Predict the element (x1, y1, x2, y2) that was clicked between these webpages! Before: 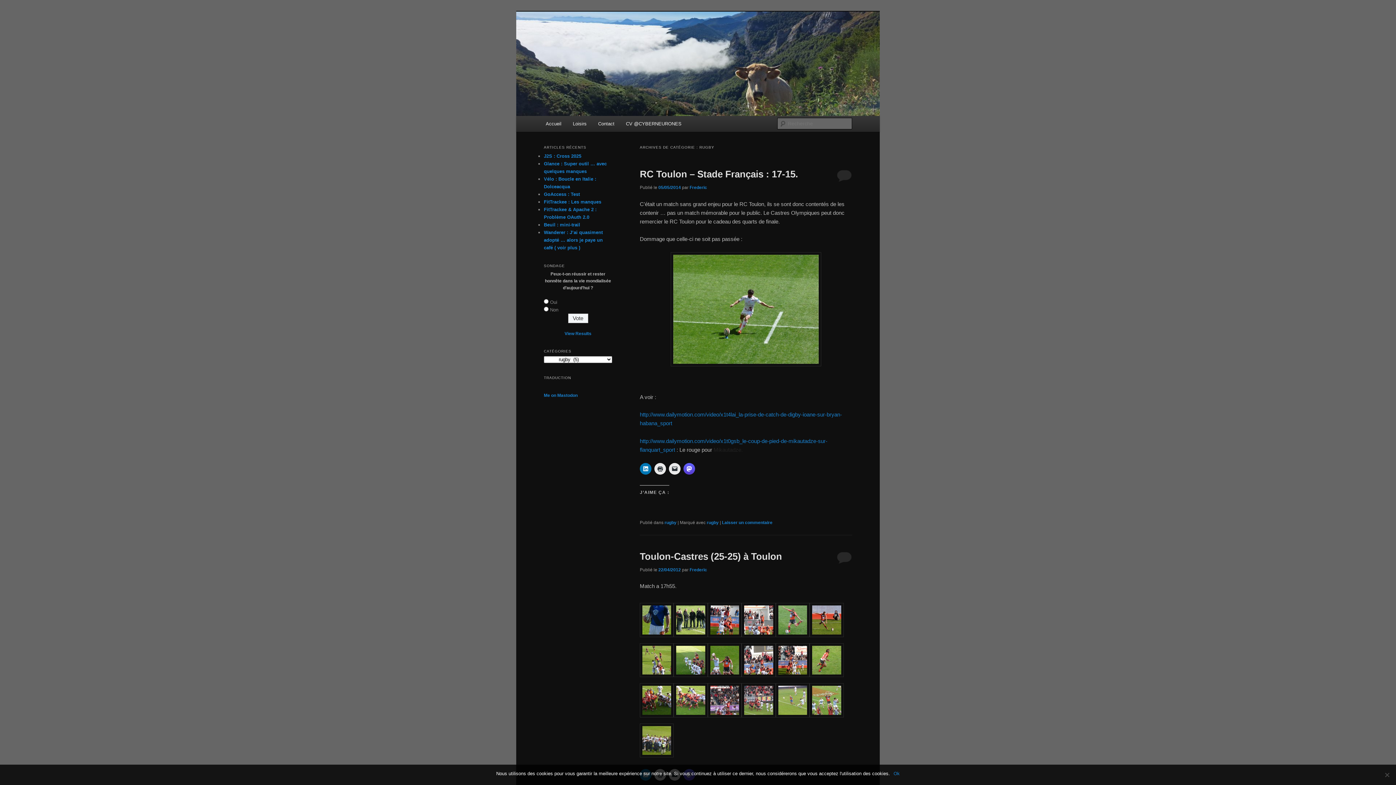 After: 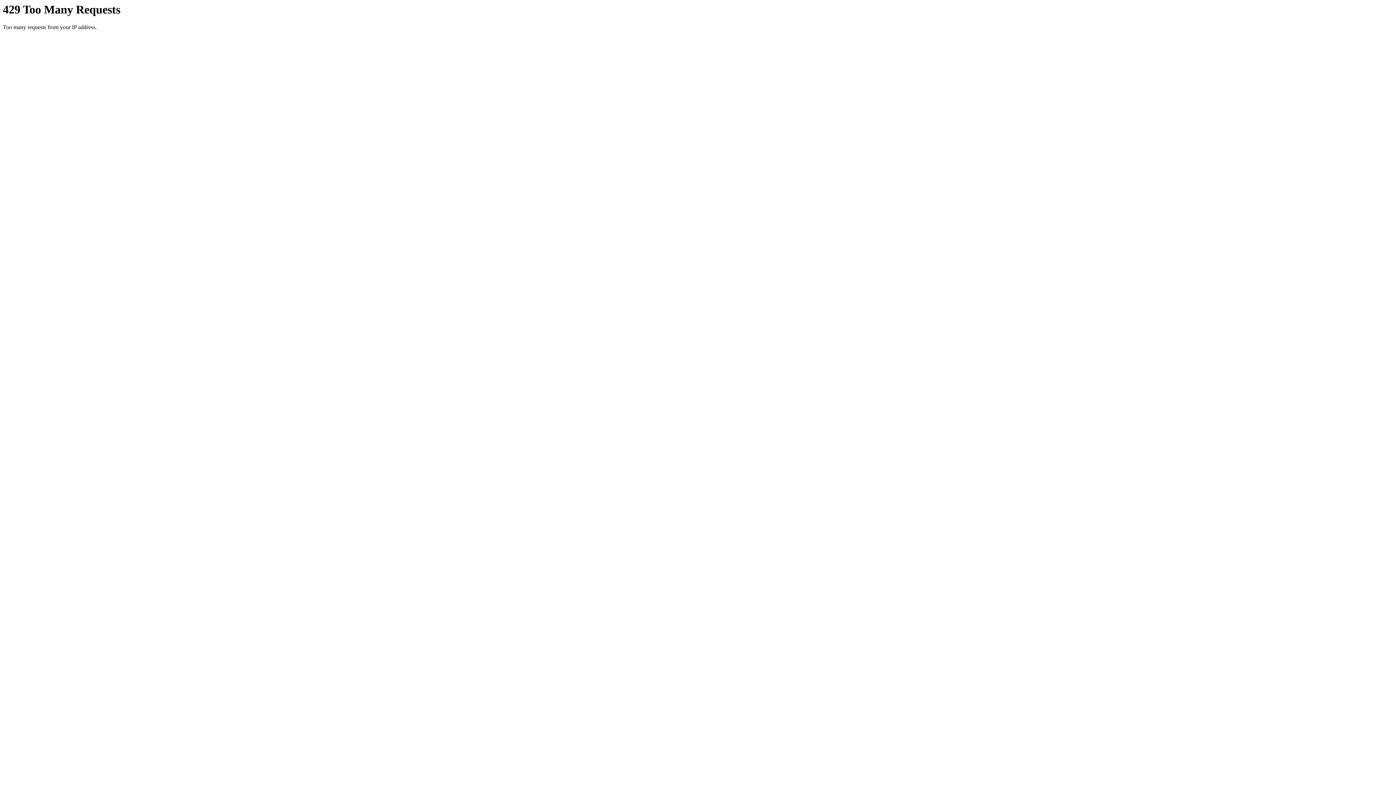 Action: bbox: (673, 672, 707, 678)